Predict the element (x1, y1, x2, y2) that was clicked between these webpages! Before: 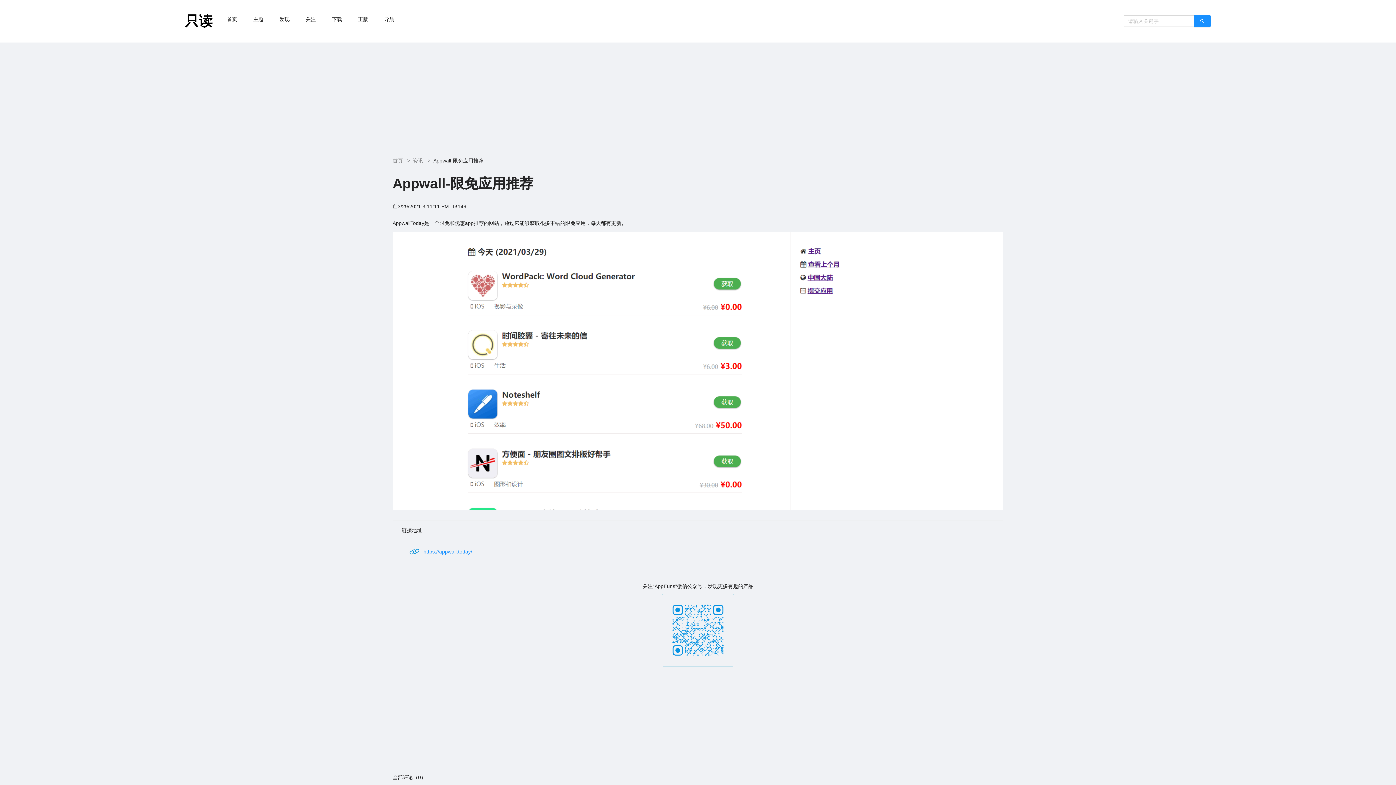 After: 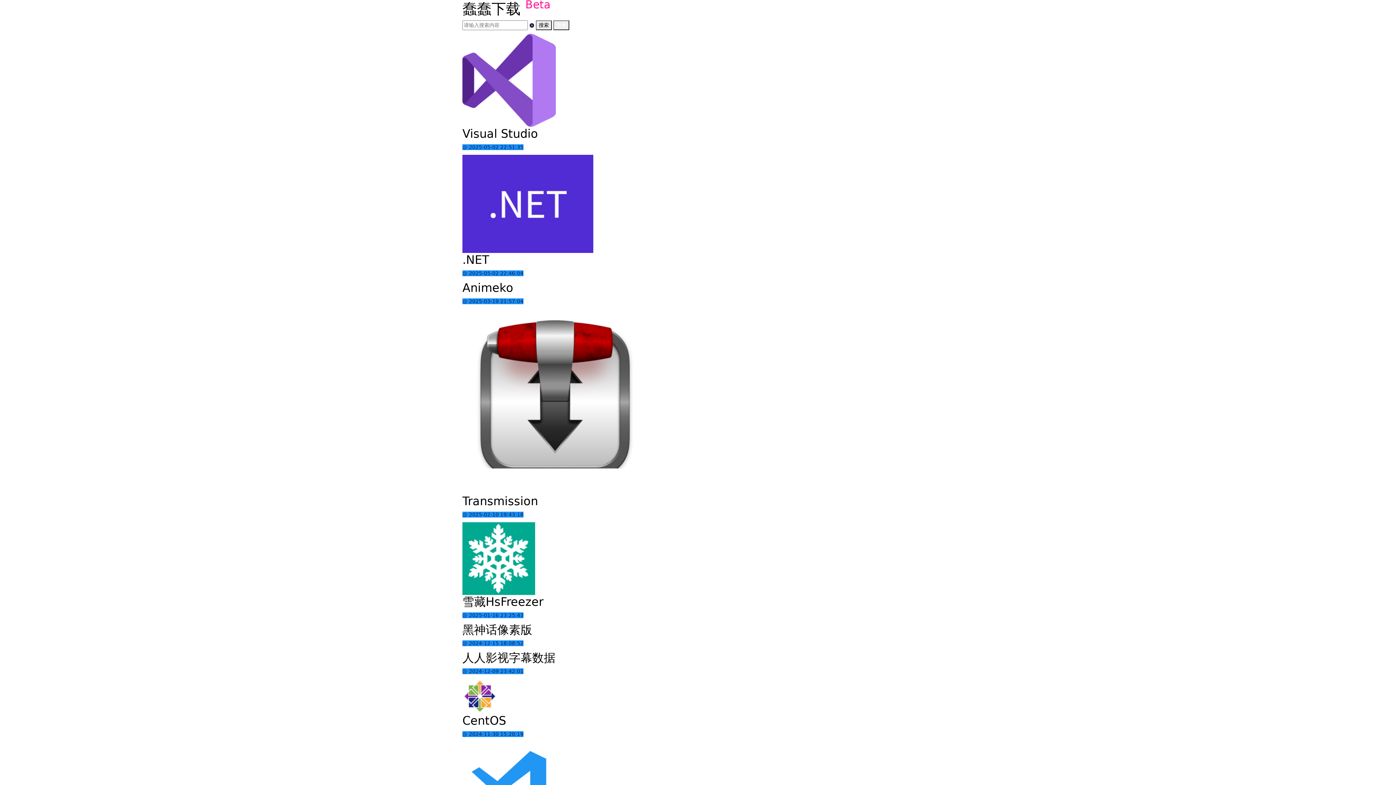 Action: bbox: (331, 16, 342, 22) label: 下载